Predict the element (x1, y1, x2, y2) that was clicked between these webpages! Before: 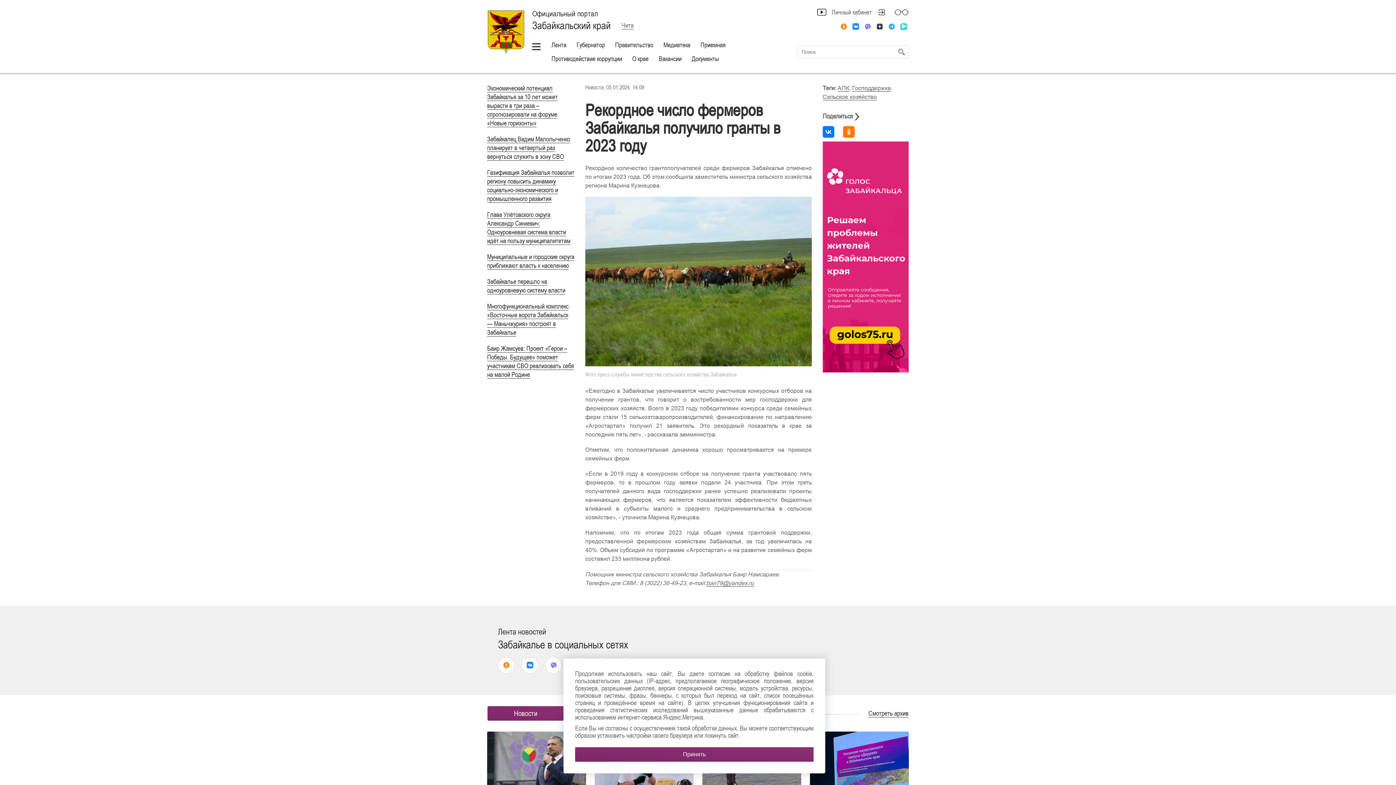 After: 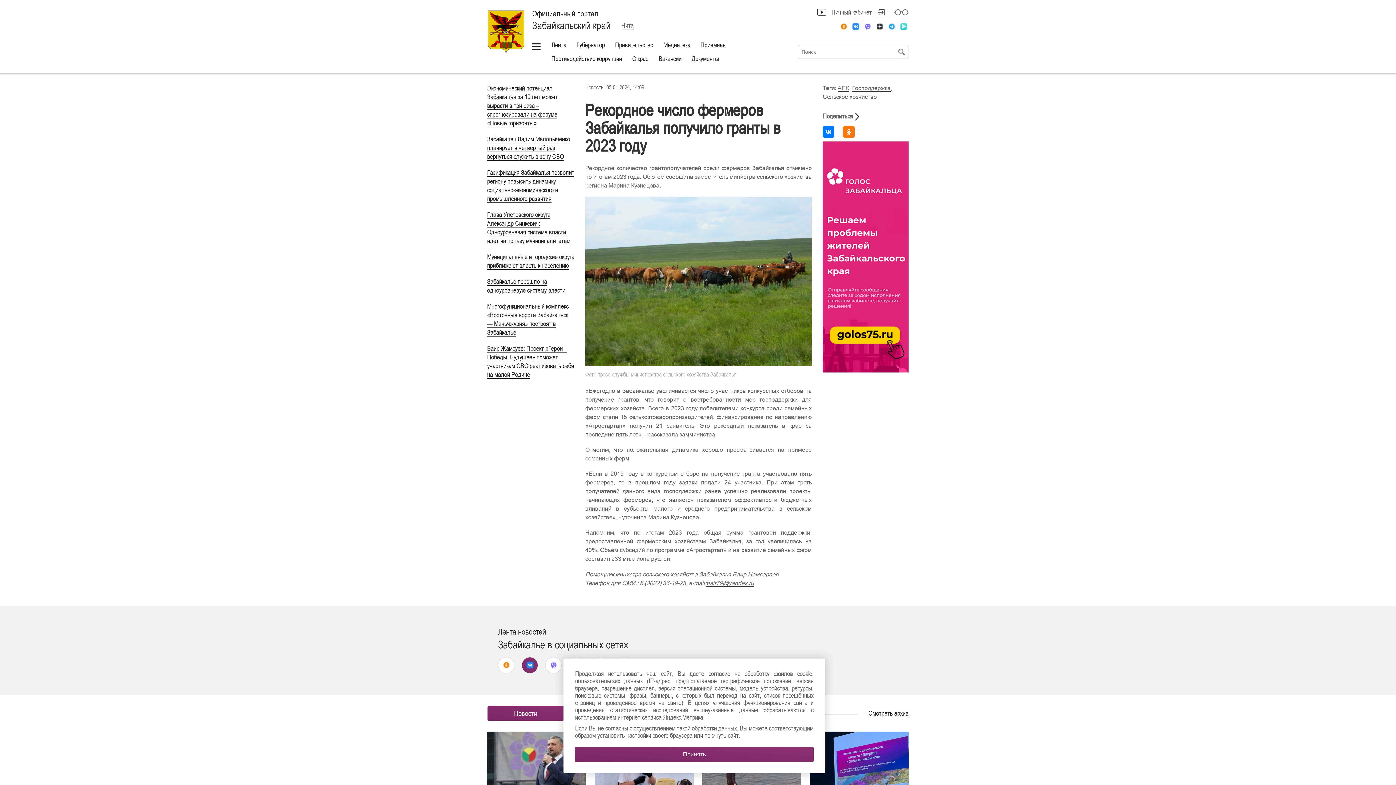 Action: bbox: (521, 657, 538, 673)